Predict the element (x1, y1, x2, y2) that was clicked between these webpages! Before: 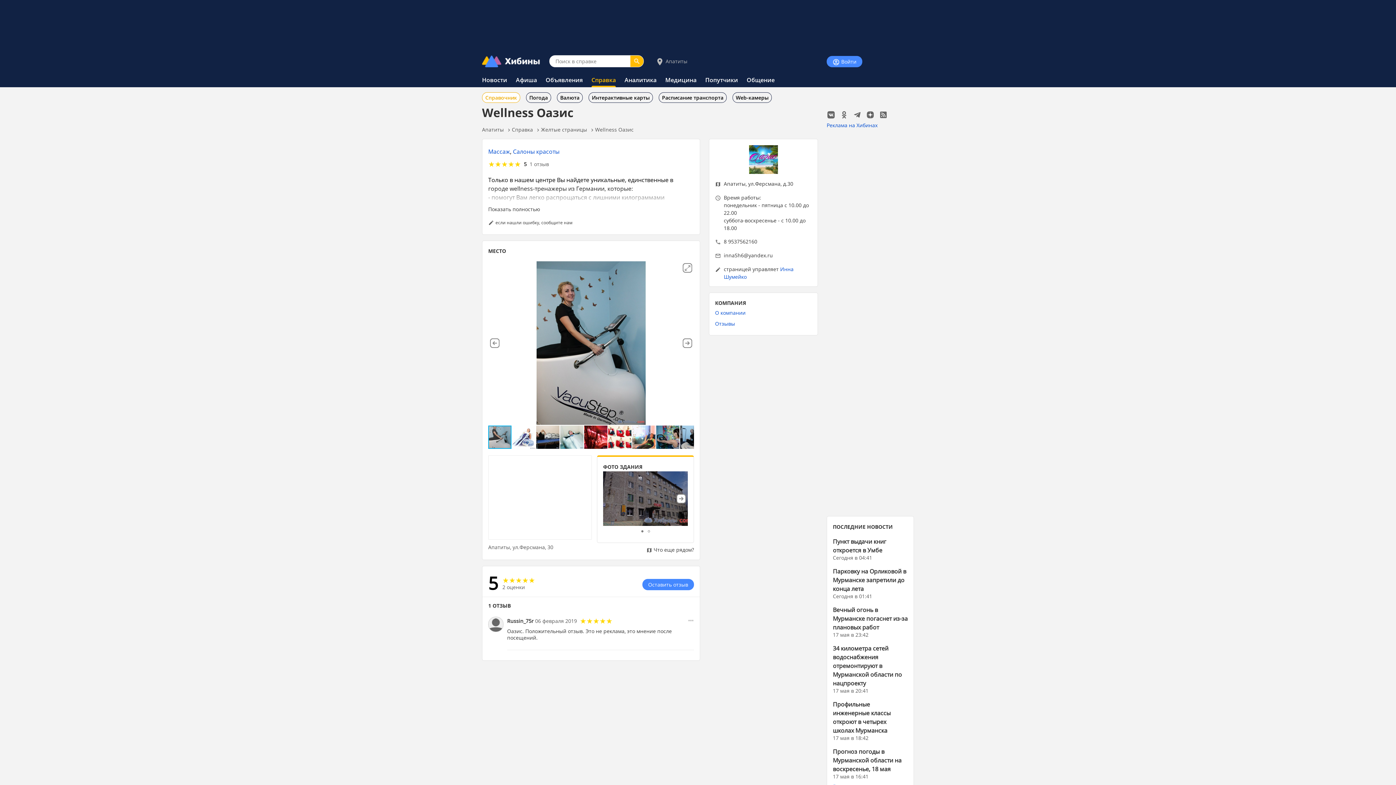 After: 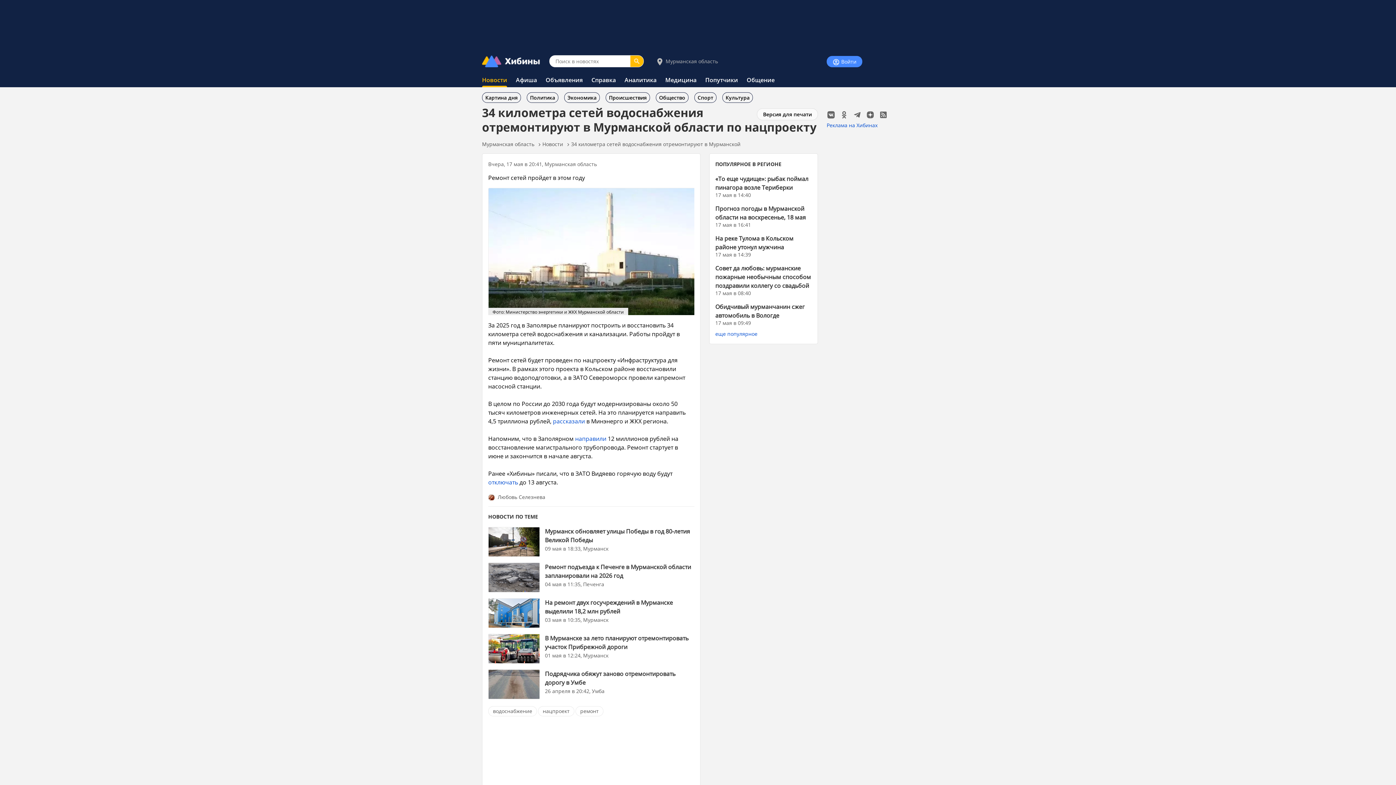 Action: bbox: (833, 644, 902, 687) label: 34 километра сетей водоснабжения отремонтируют в Мурманской области по нацпроекту